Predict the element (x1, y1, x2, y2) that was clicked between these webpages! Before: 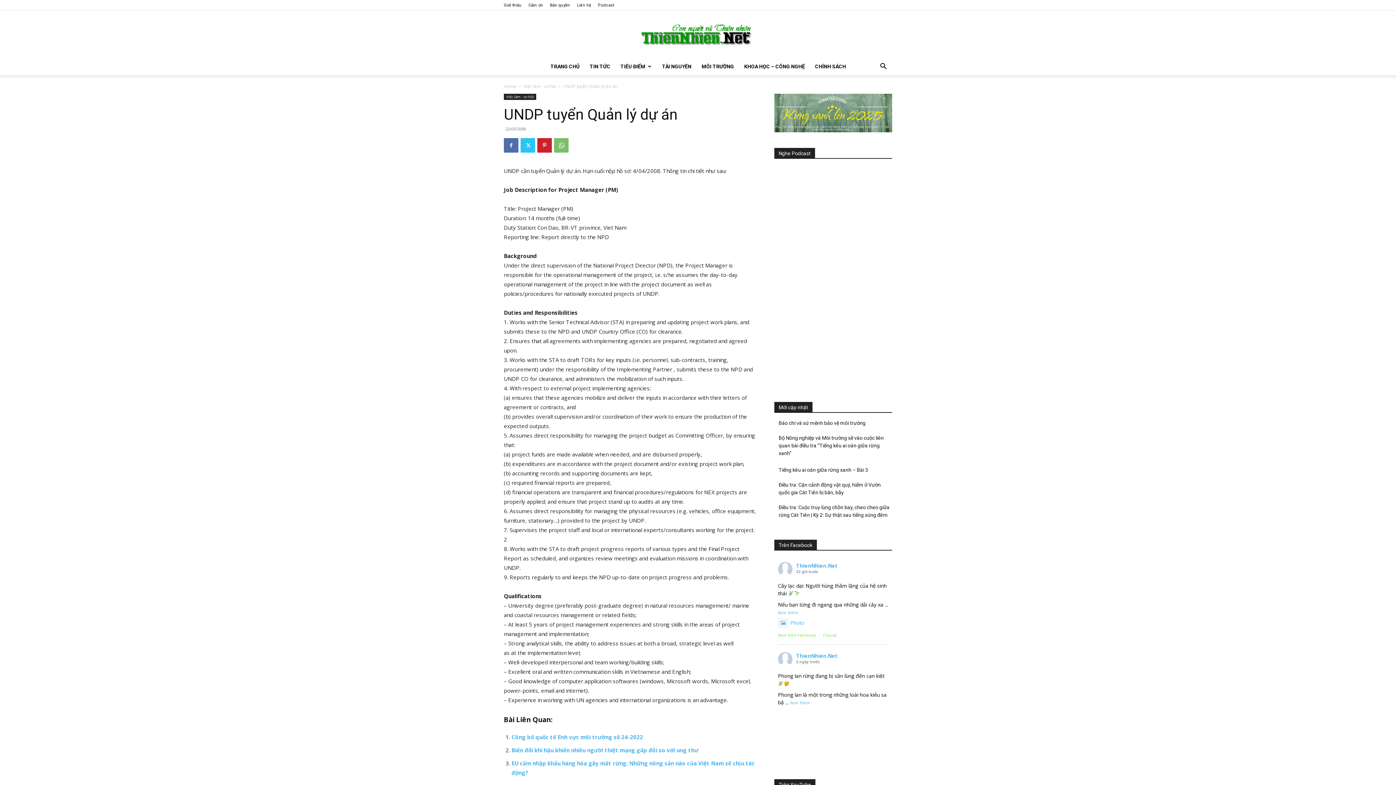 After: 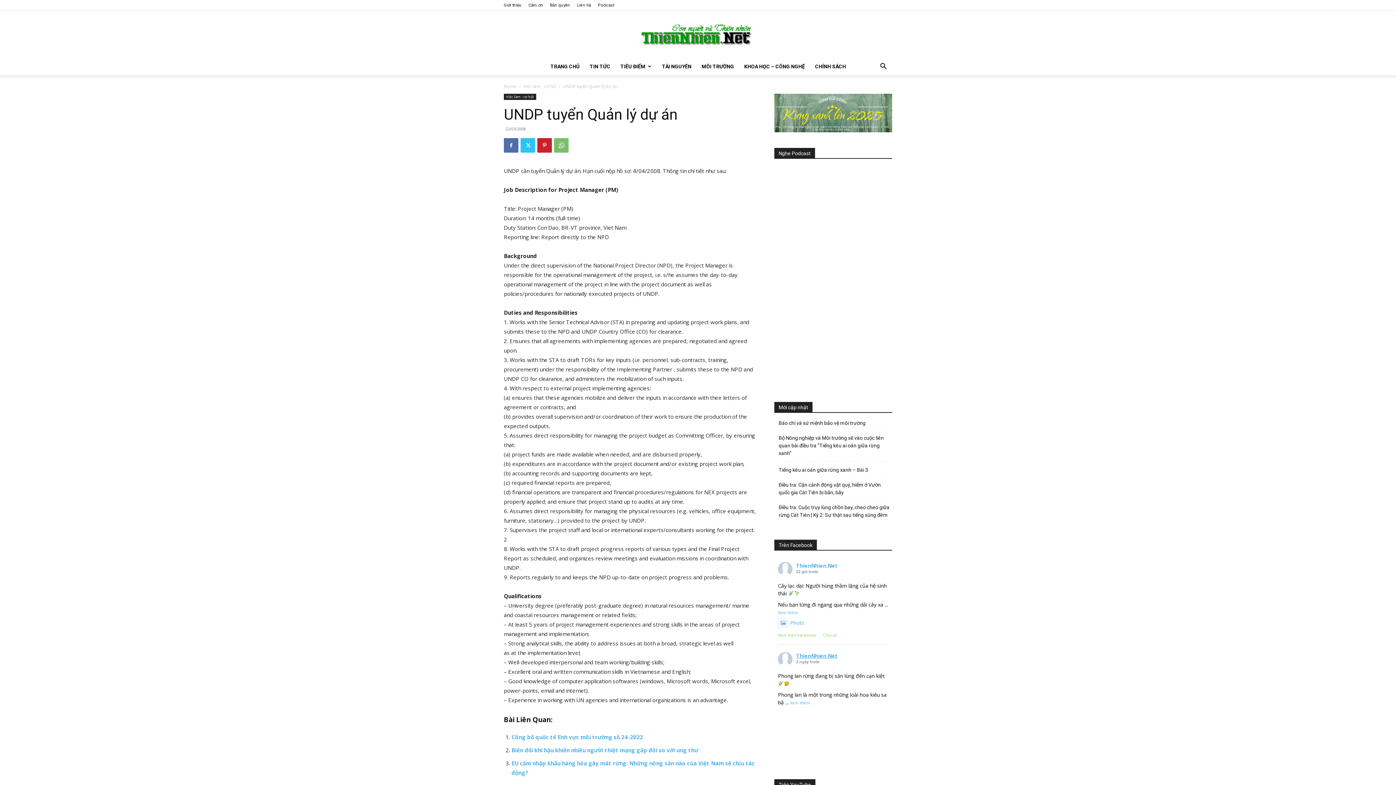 Action: bbox: (796, 652, 837, 659) label: ThienNhien.Net